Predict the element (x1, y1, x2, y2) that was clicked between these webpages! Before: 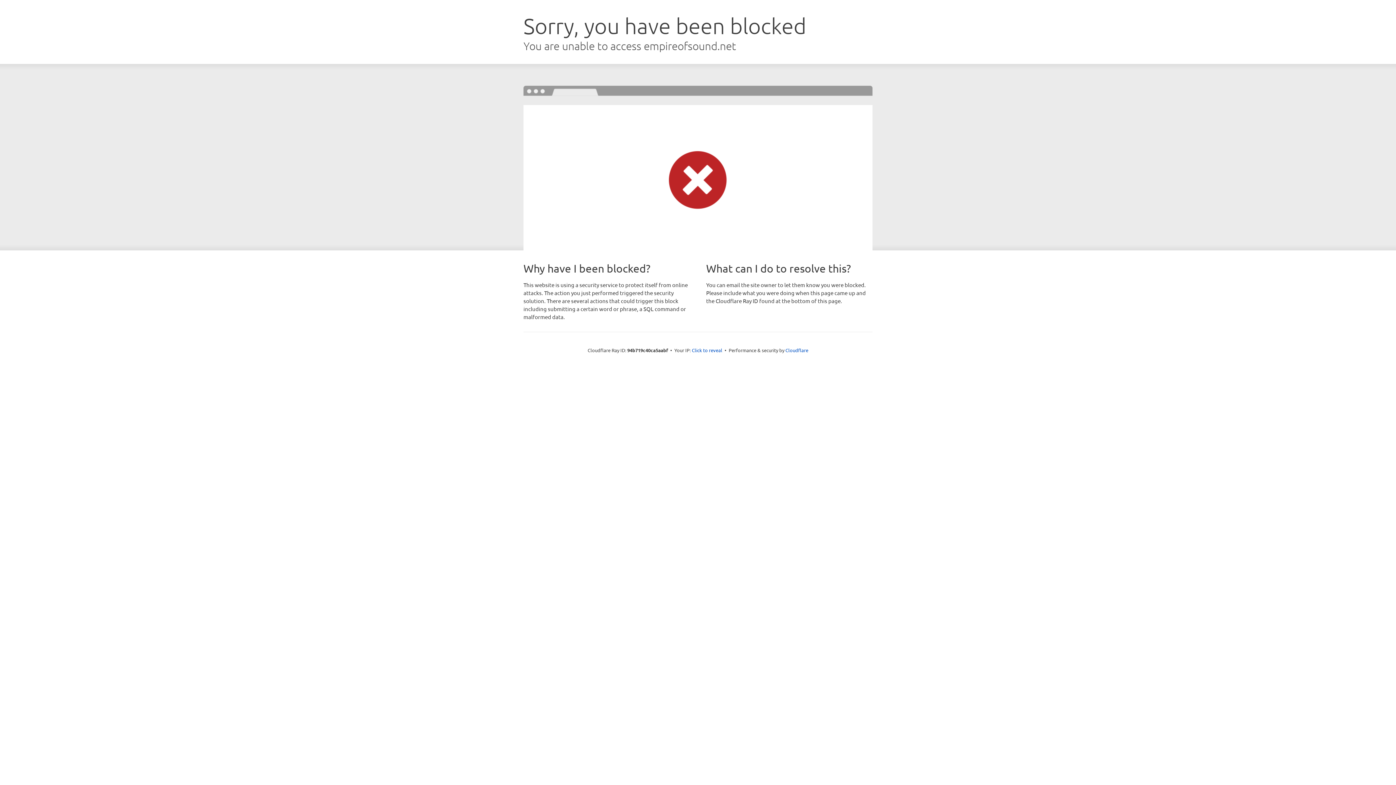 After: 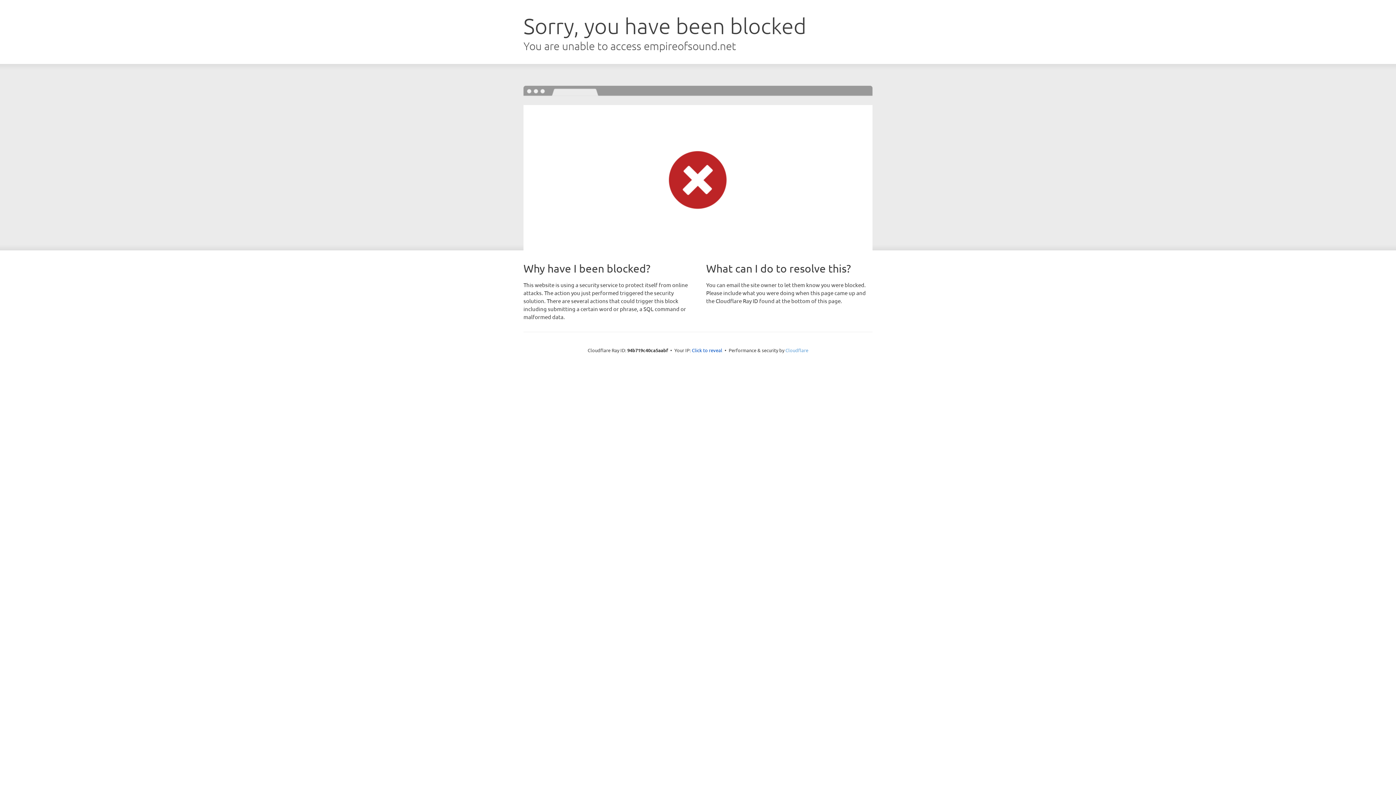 Action: label: Cloudflare bbox: (785, 347, 808, 353)